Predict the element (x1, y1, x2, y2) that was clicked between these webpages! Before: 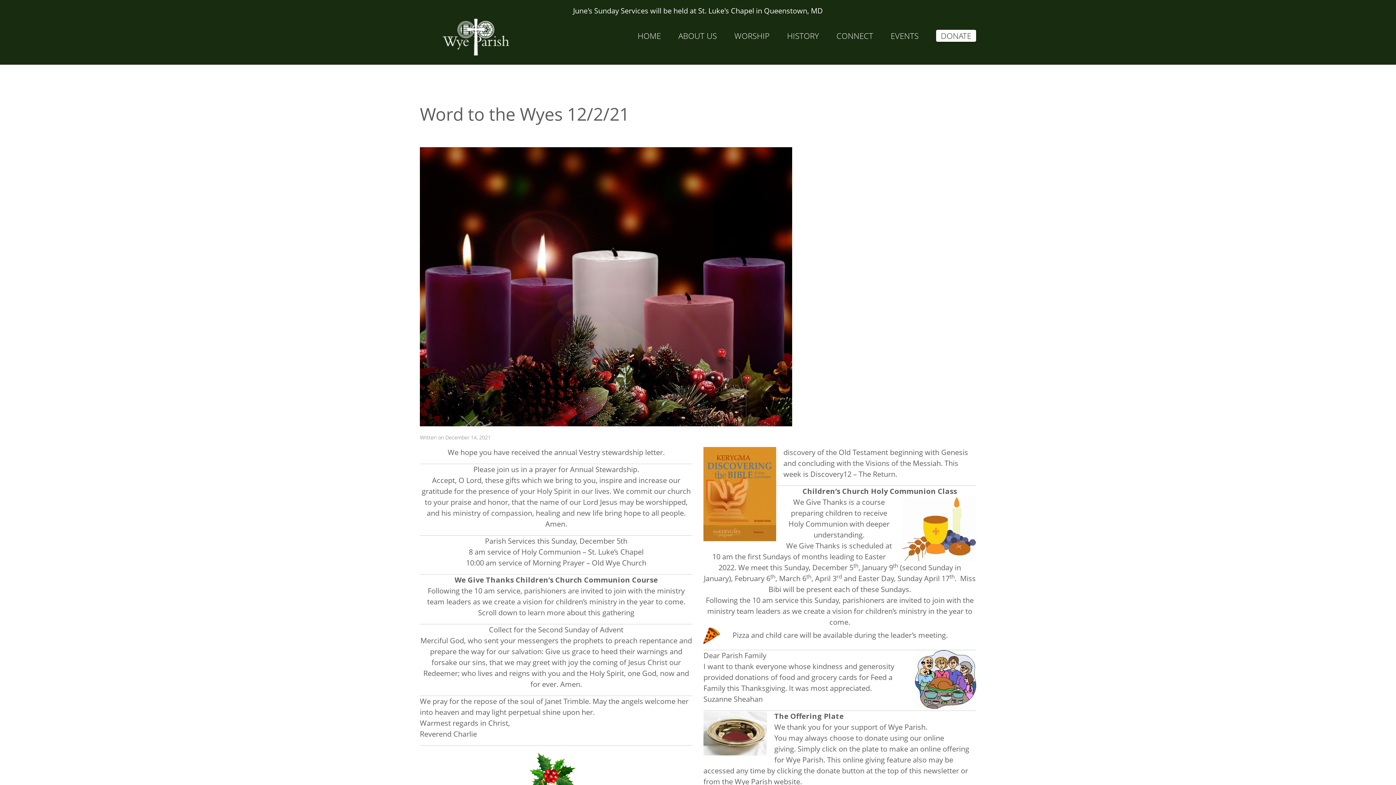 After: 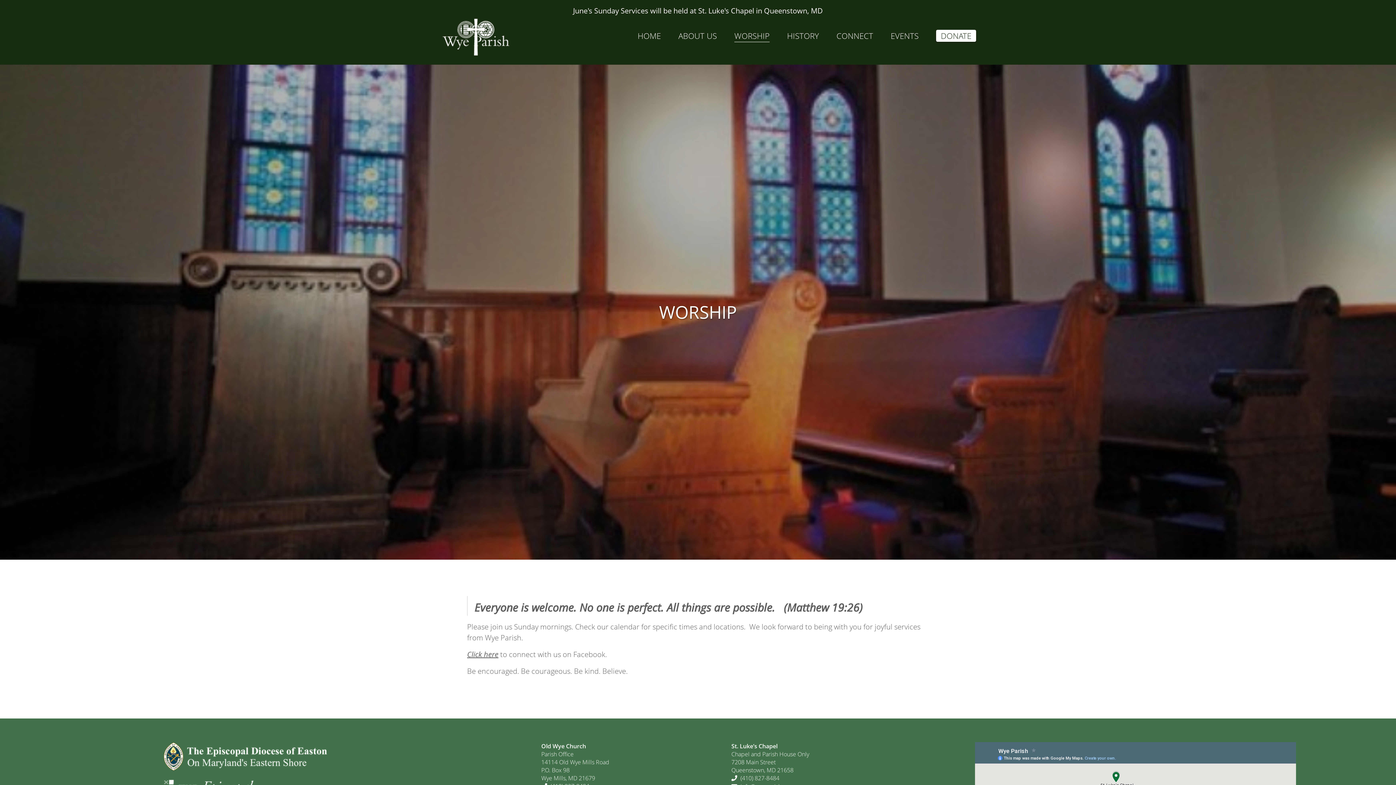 Action: label: WORSHIP bbox: (734, 29, 769, 42)